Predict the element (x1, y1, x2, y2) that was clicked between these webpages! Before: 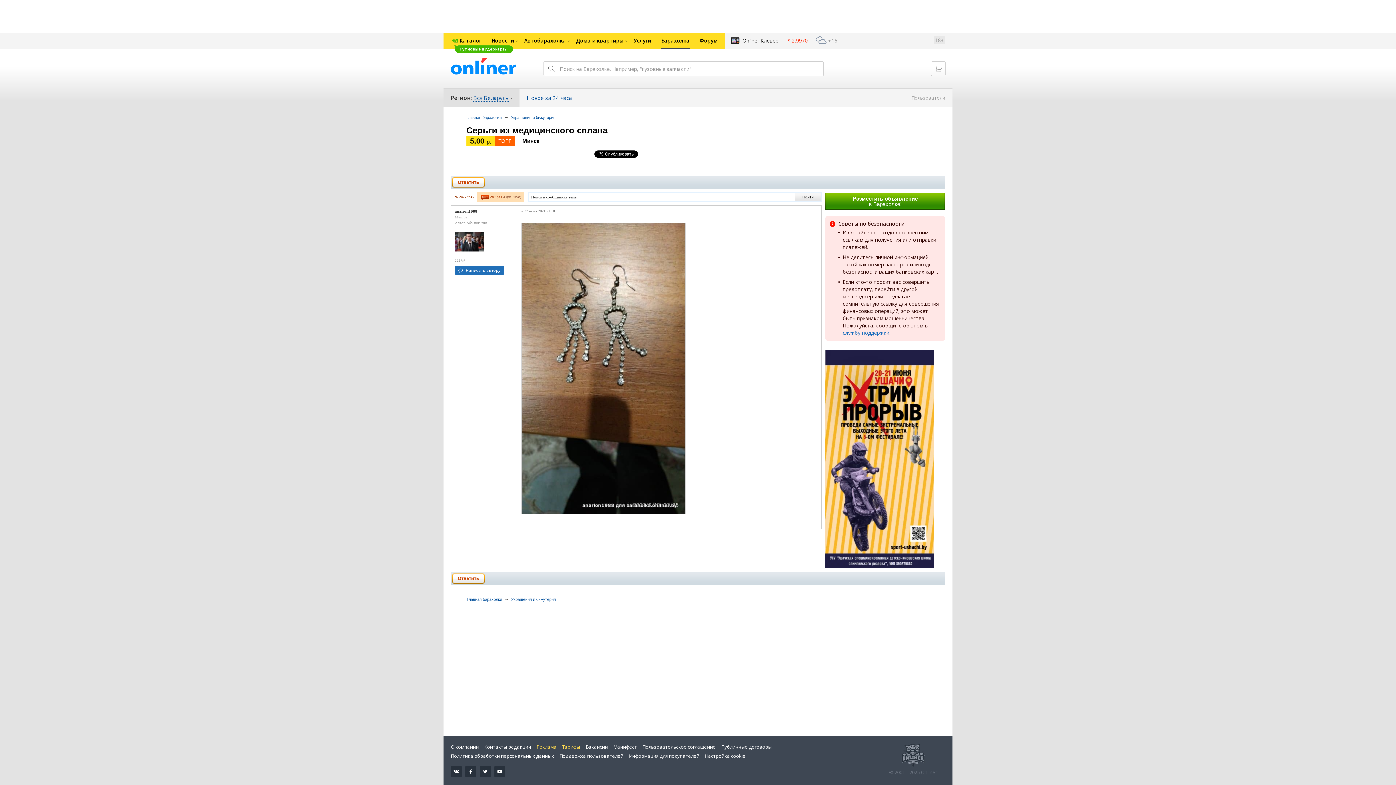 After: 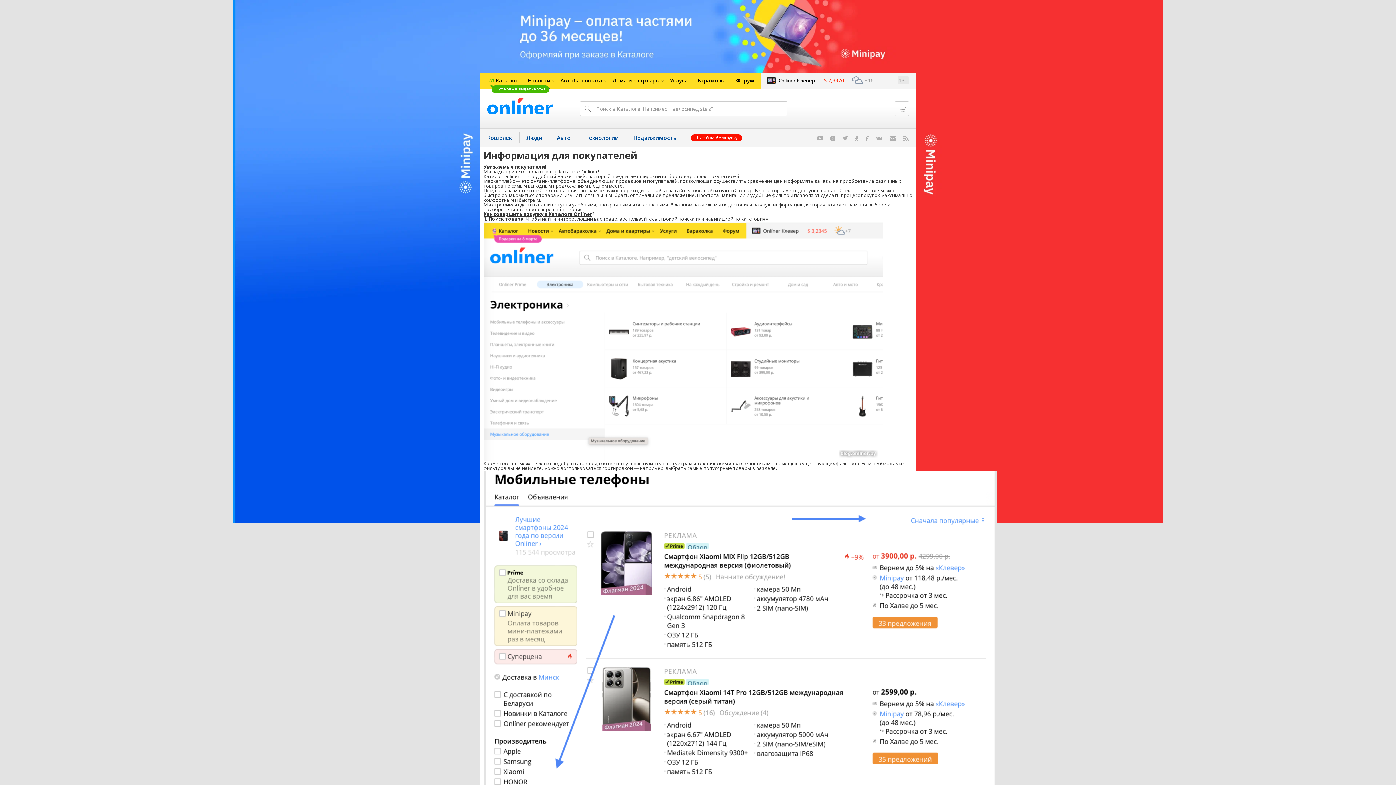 Action: bbox: (629, 753, 699, 759) label: Информация для покупателей